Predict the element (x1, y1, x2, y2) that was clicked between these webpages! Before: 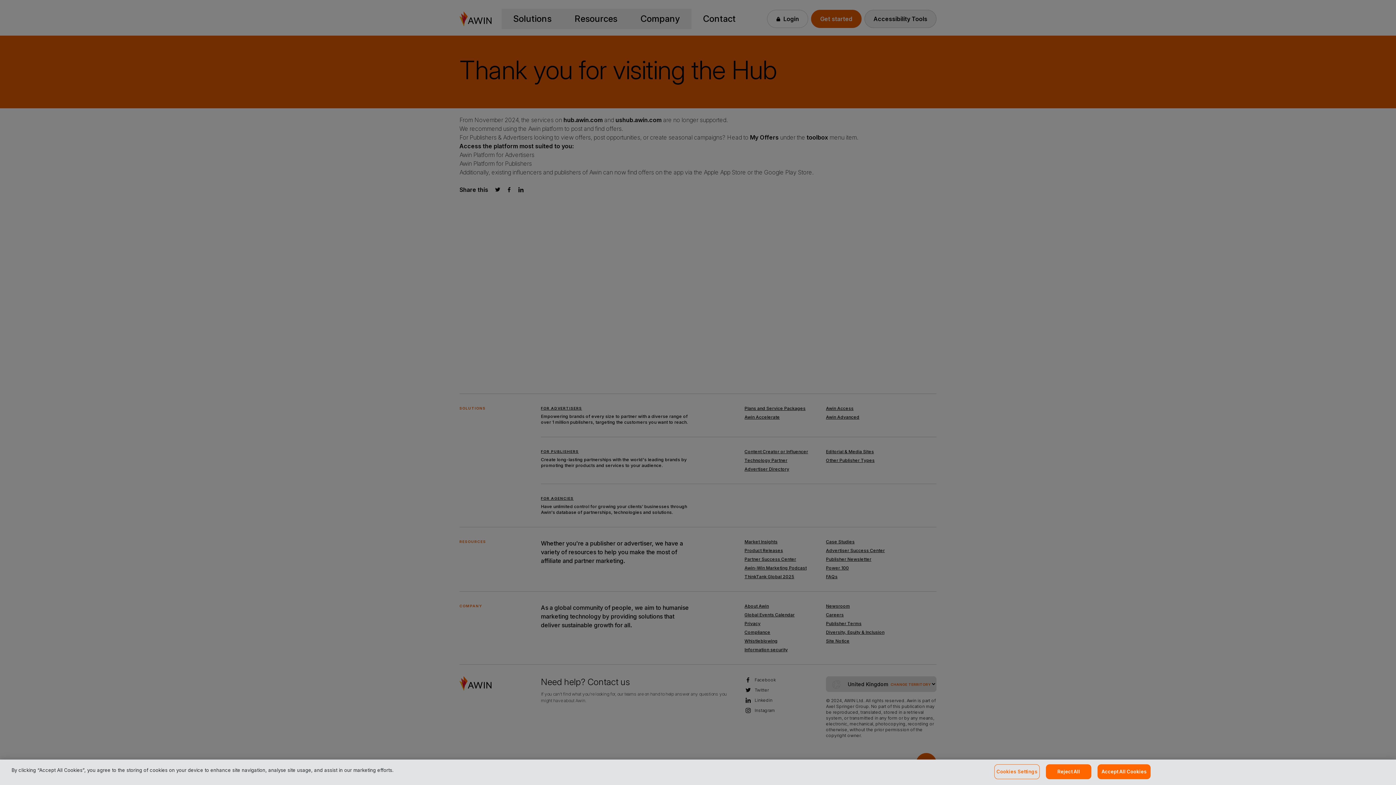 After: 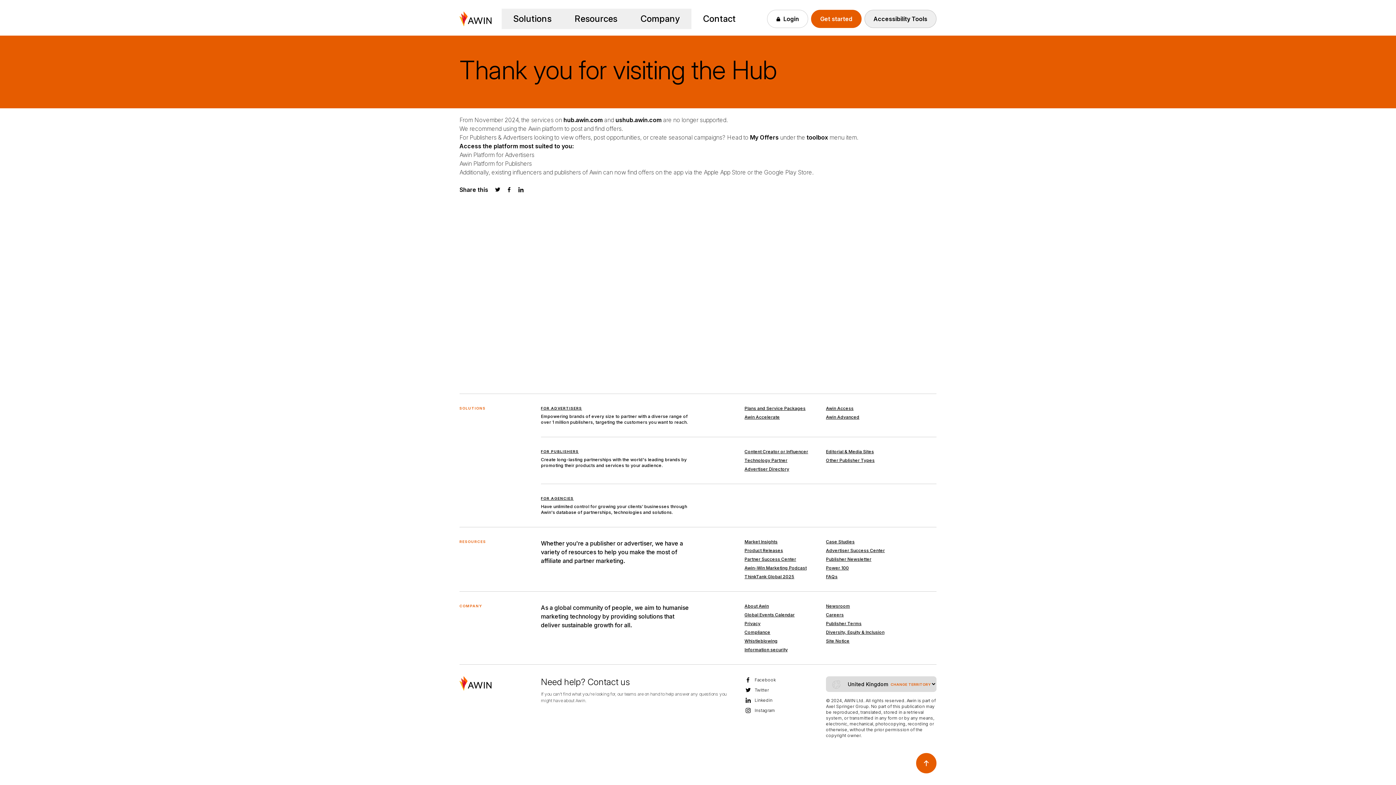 Action: bbox: (1097, 764, 1151, 779) label: Accept All Cookies